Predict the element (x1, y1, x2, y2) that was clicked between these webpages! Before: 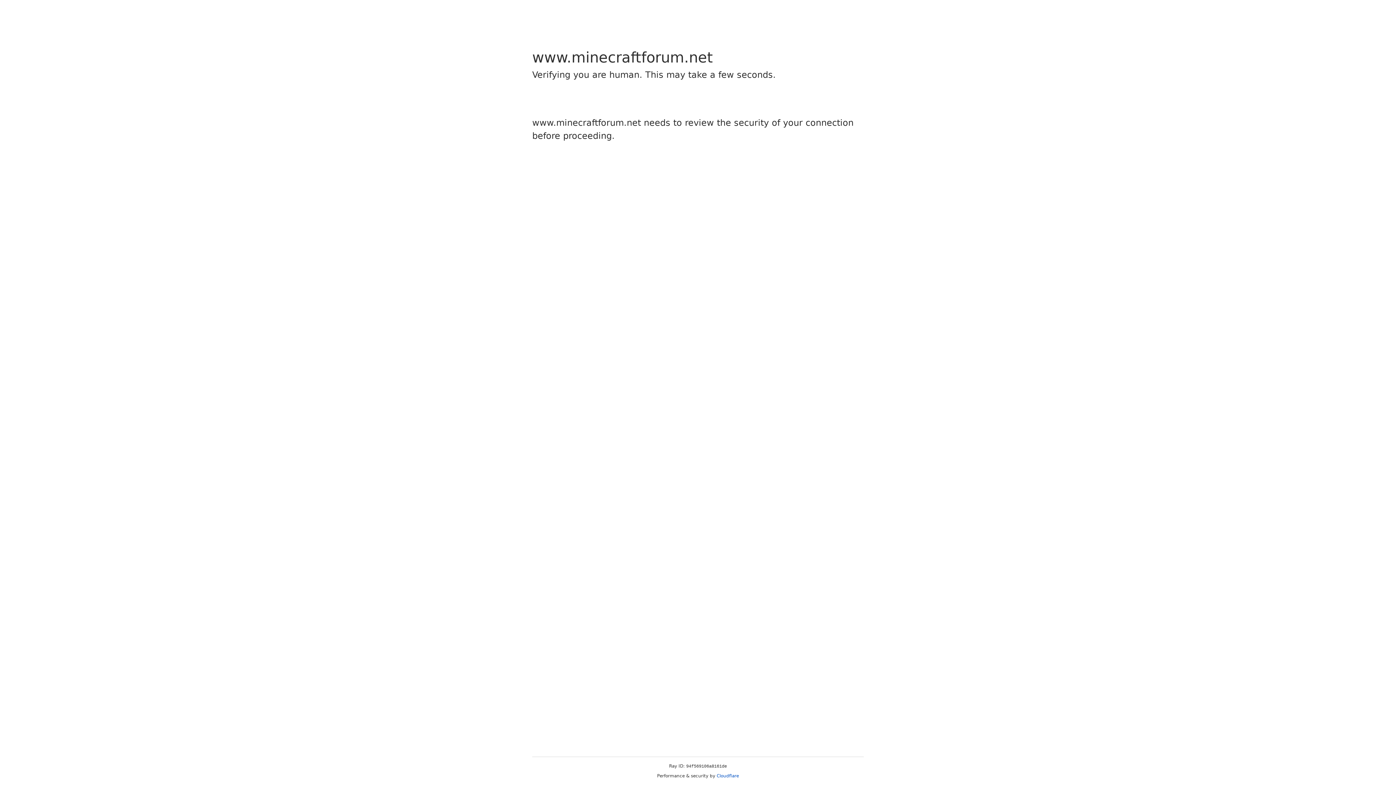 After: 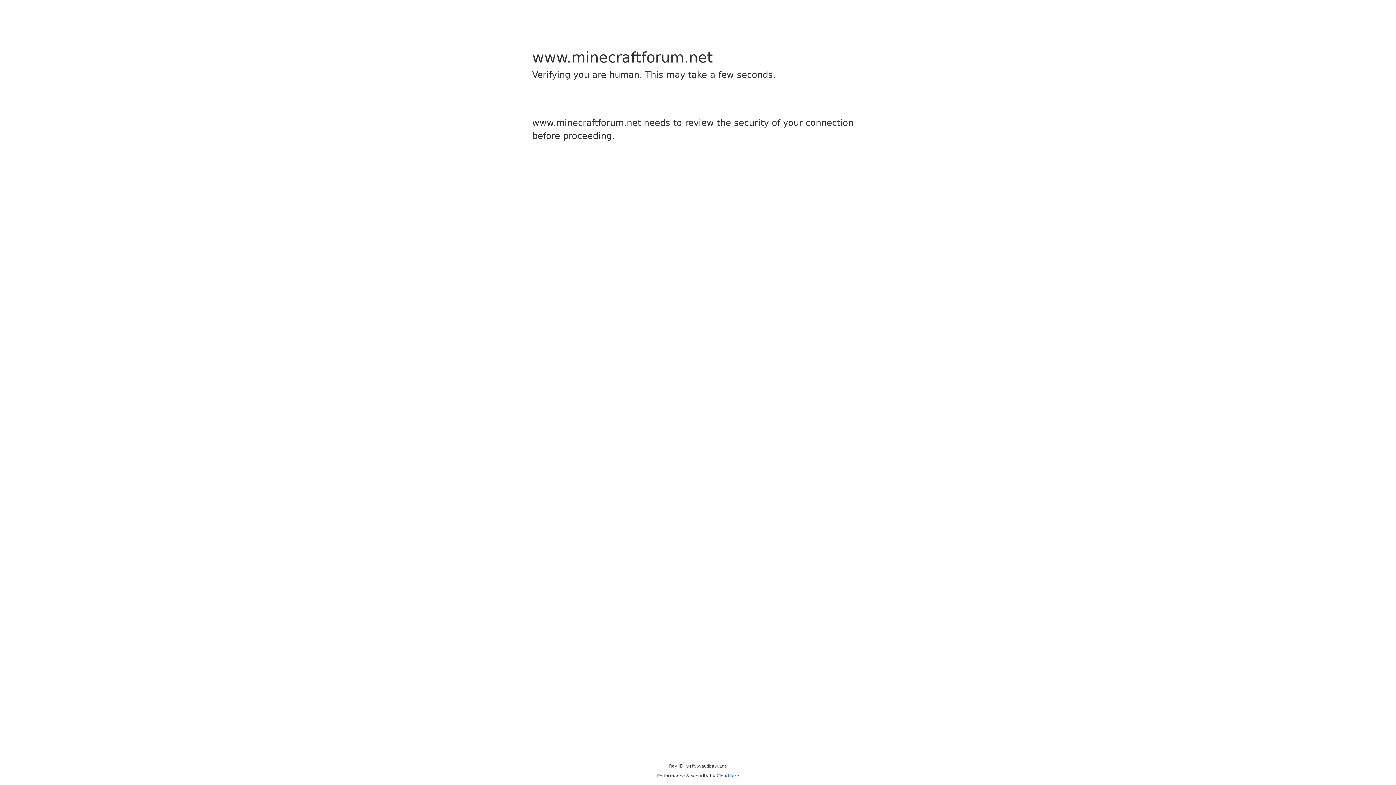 Action: label: Cloudflare bbox: (716, 773, 739, 778)